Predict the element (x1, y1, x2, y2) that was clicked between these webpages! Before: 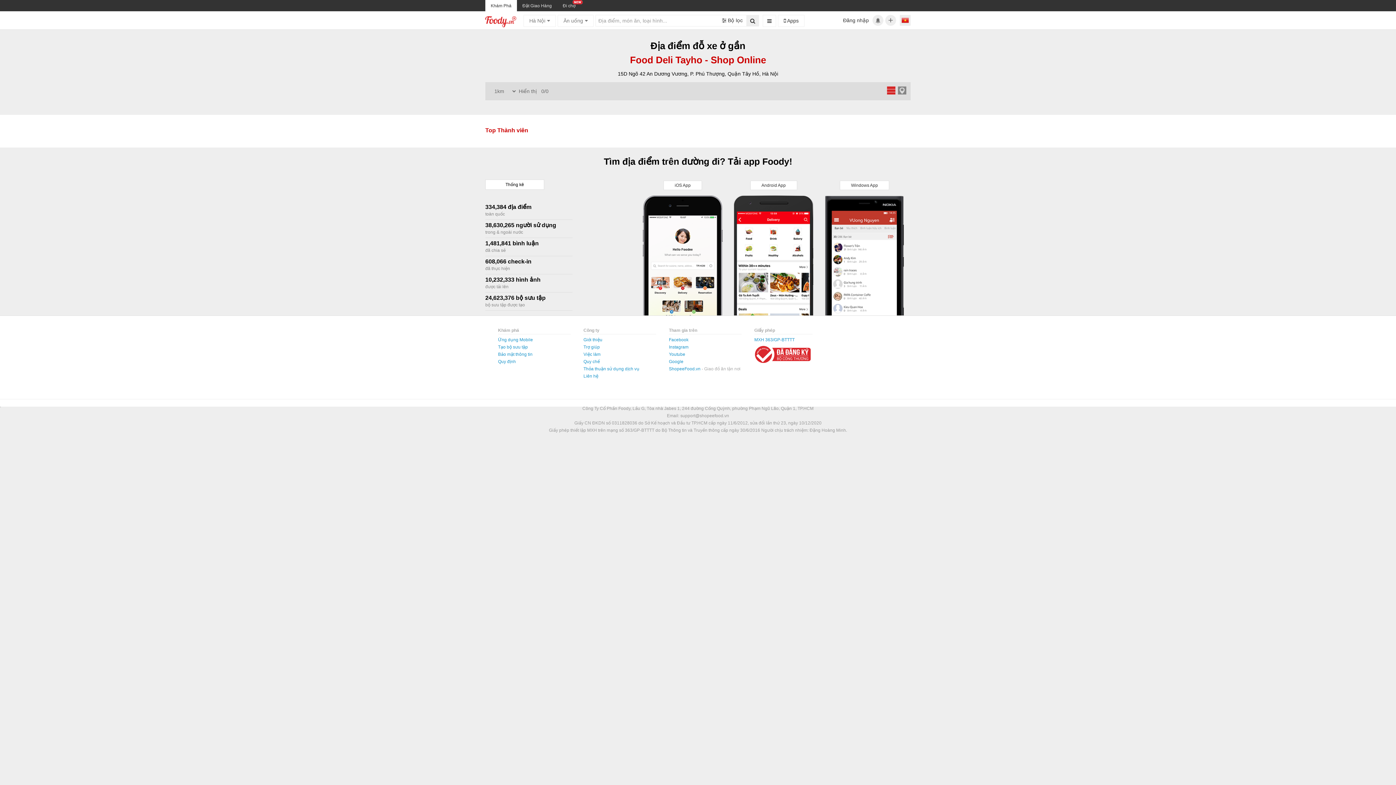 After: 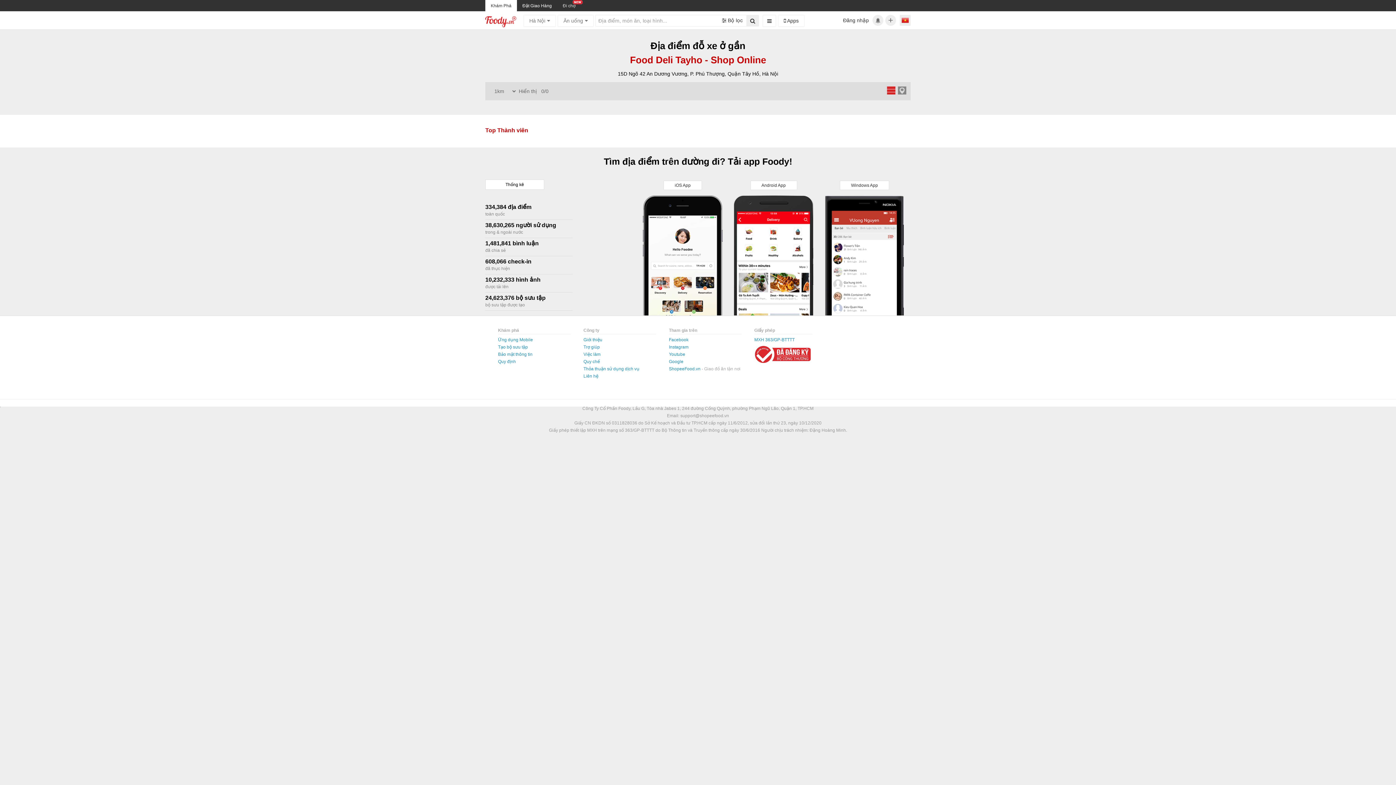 Action: bbox: (517, 0, 557, 11) label: Đặt Giao Hàng